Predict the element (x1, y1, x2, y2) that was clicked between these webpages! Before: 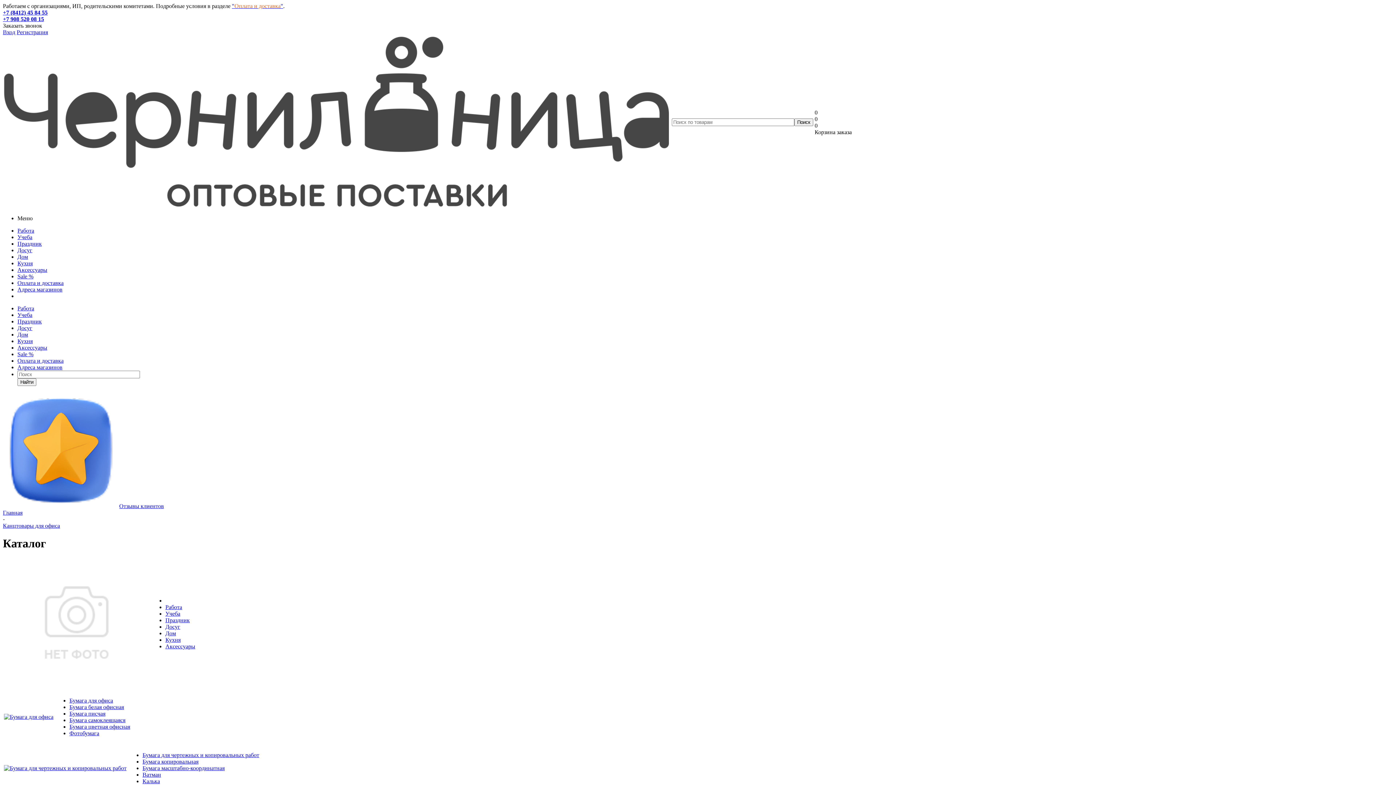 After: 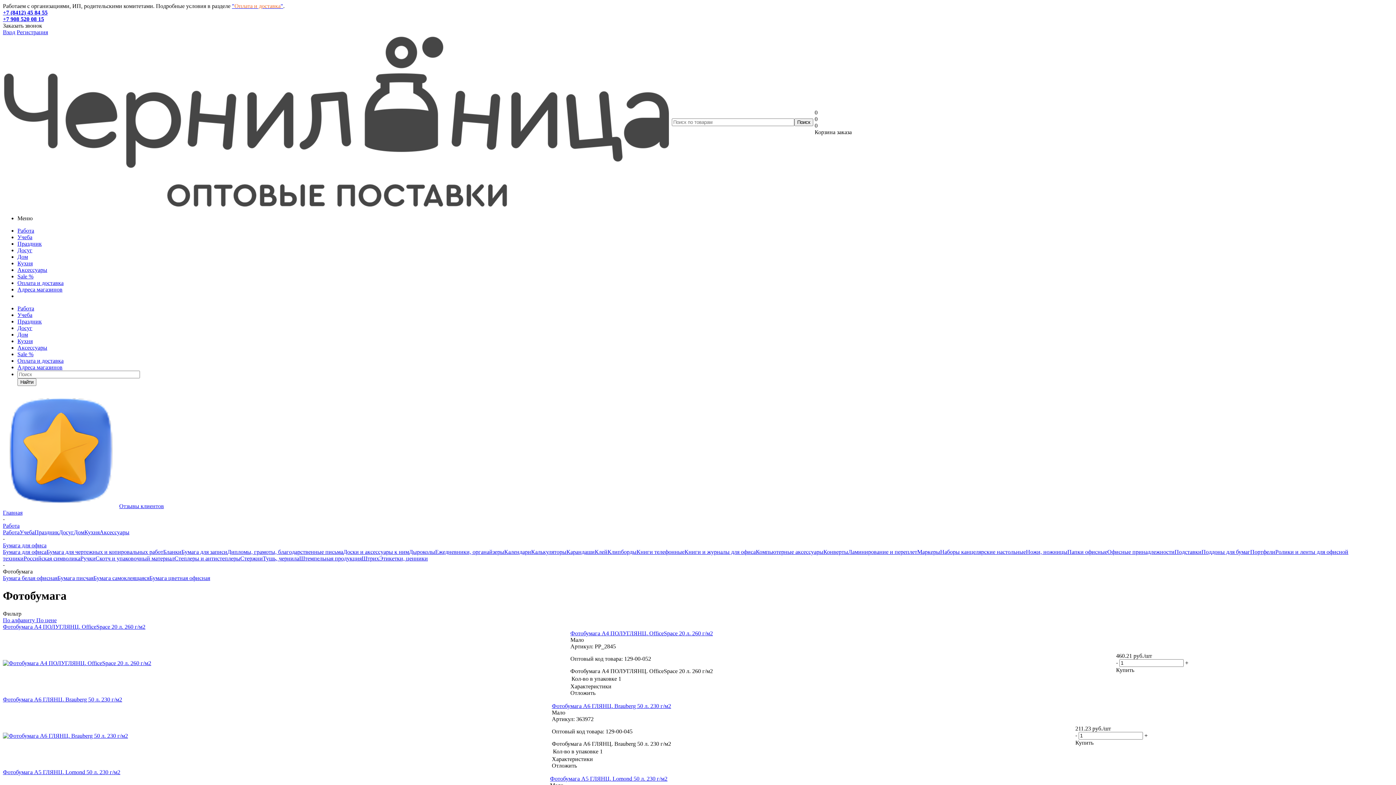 Action: bbox: (69, 730, 99, 736) label: Фотобумага